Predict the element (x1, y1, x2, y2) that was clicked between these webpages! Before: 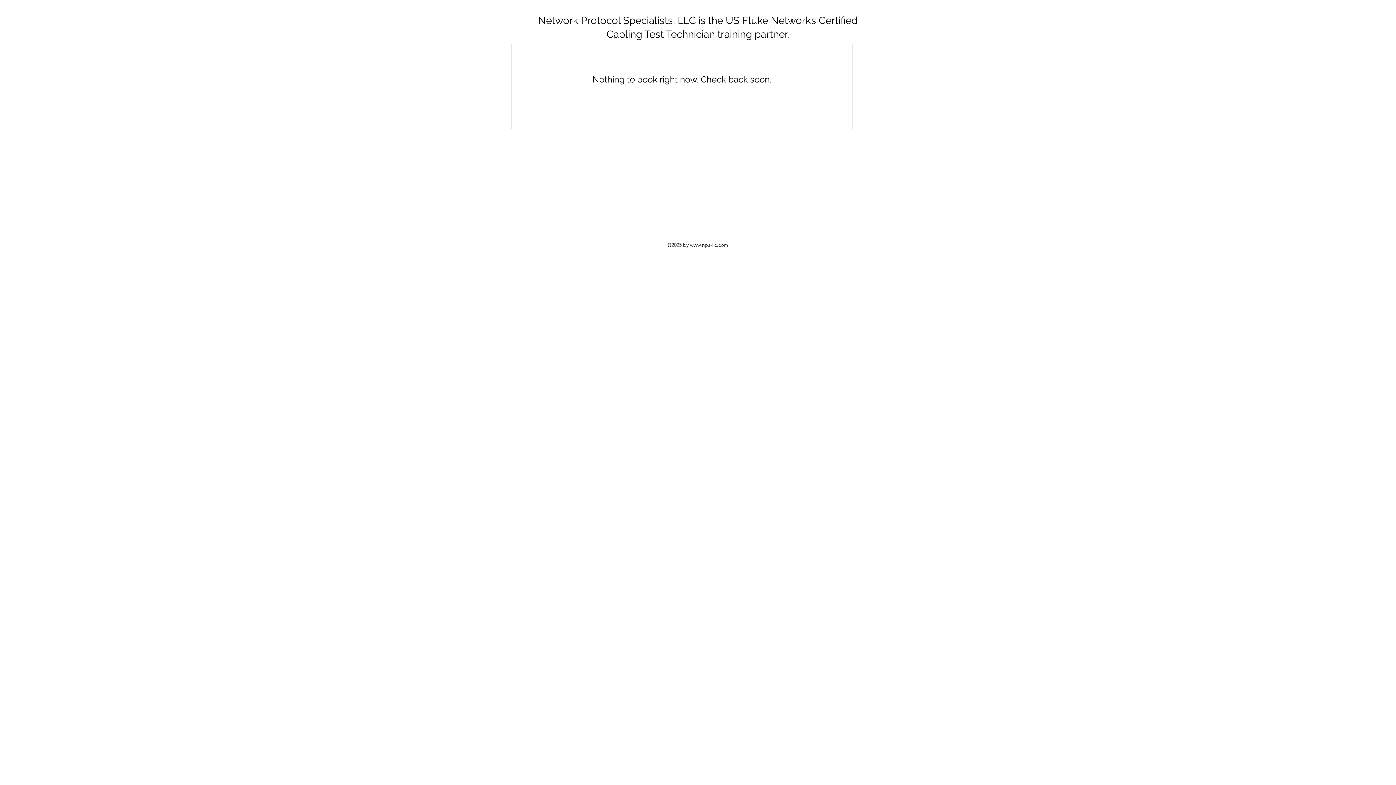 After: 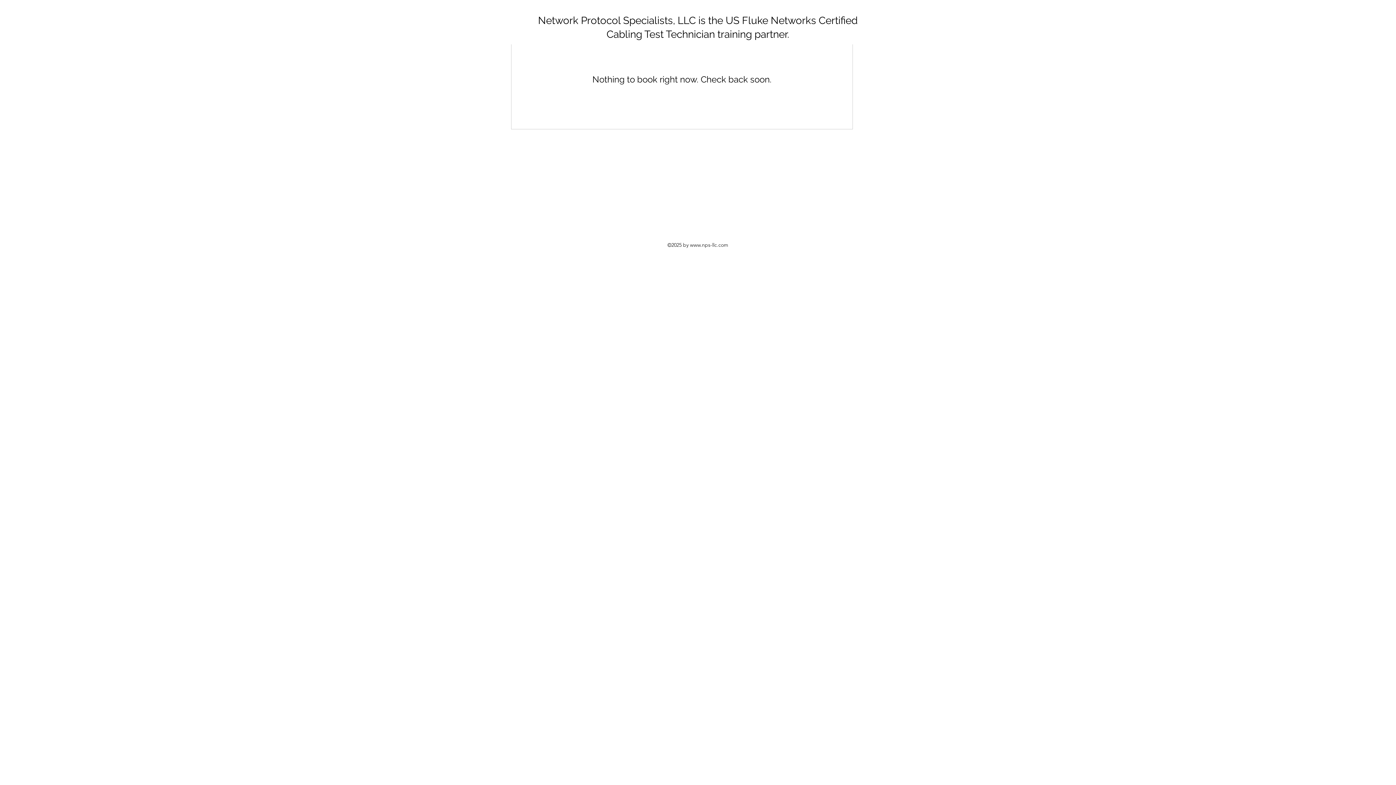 Action: label: www.nps-llc.com bbox: (690, 241, 728, 248)